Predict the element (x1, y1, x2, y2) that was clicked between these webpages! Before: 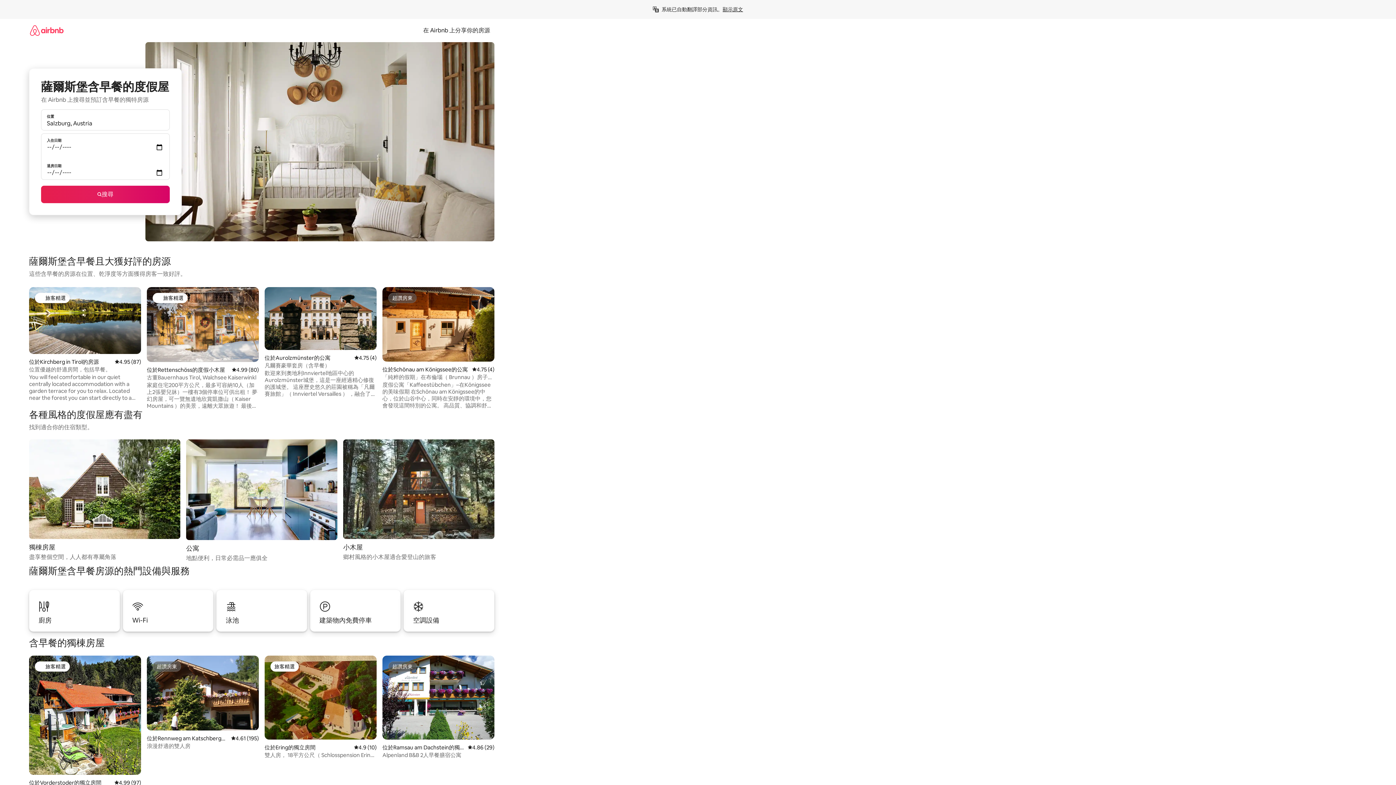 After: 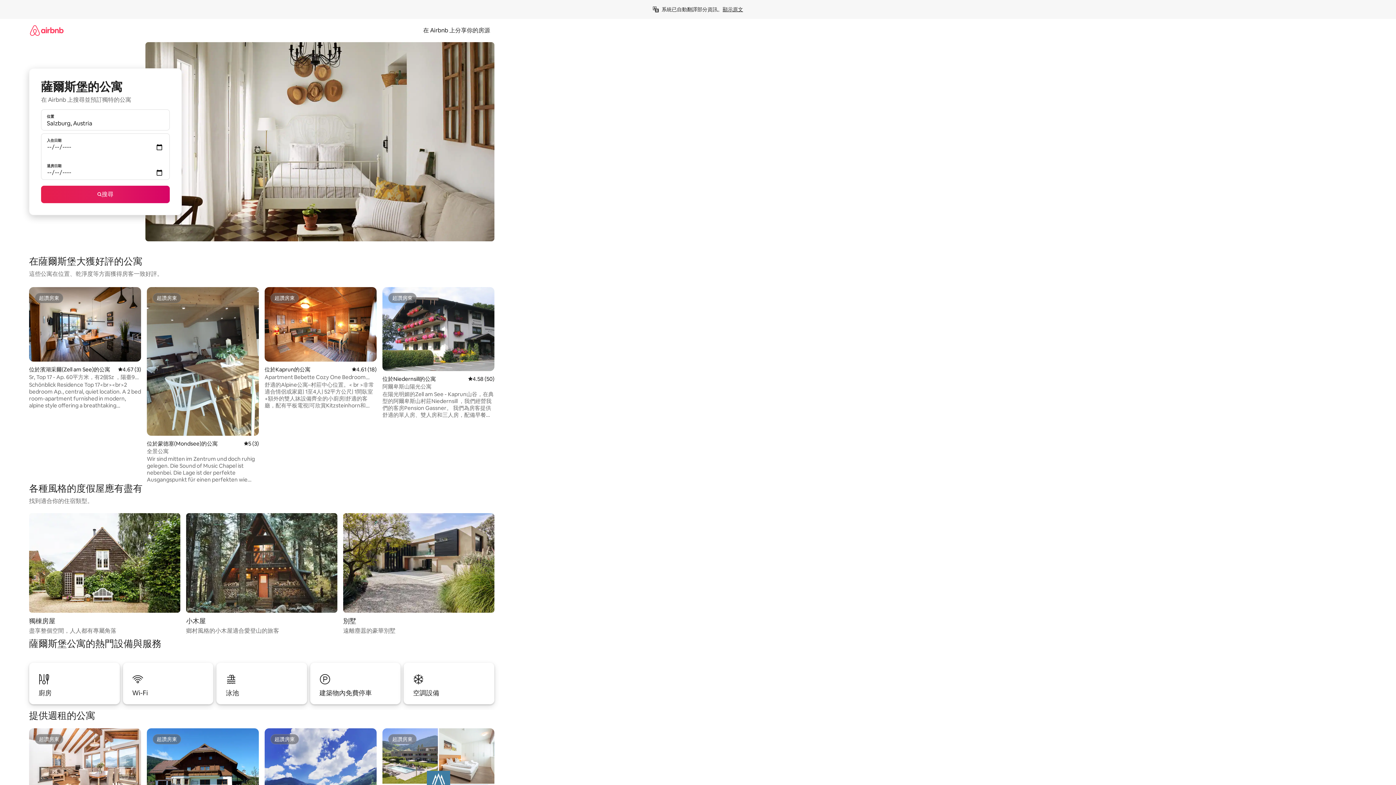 Action: label: 公寓

地點便利，日常必需品一應俱全 bbox: (186, 439, 337, 562)